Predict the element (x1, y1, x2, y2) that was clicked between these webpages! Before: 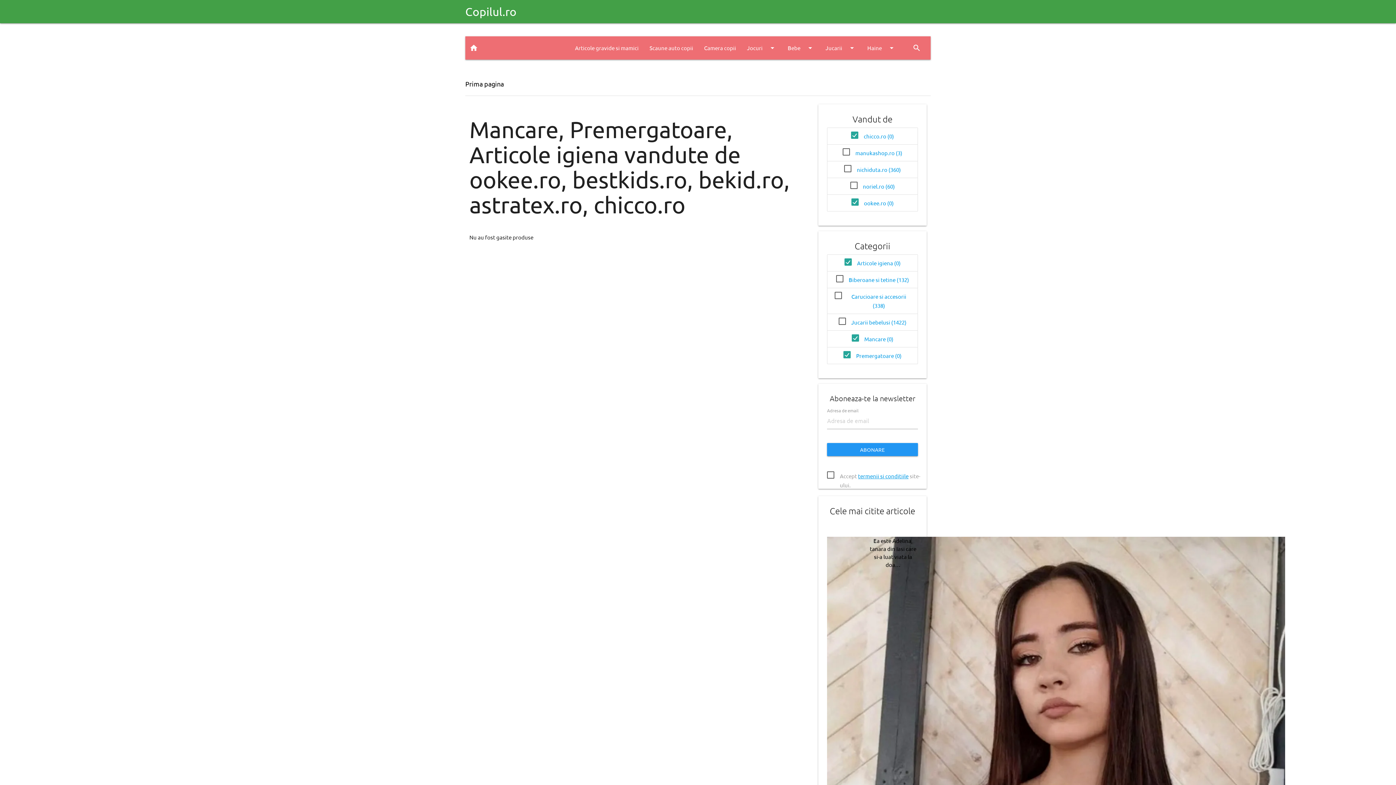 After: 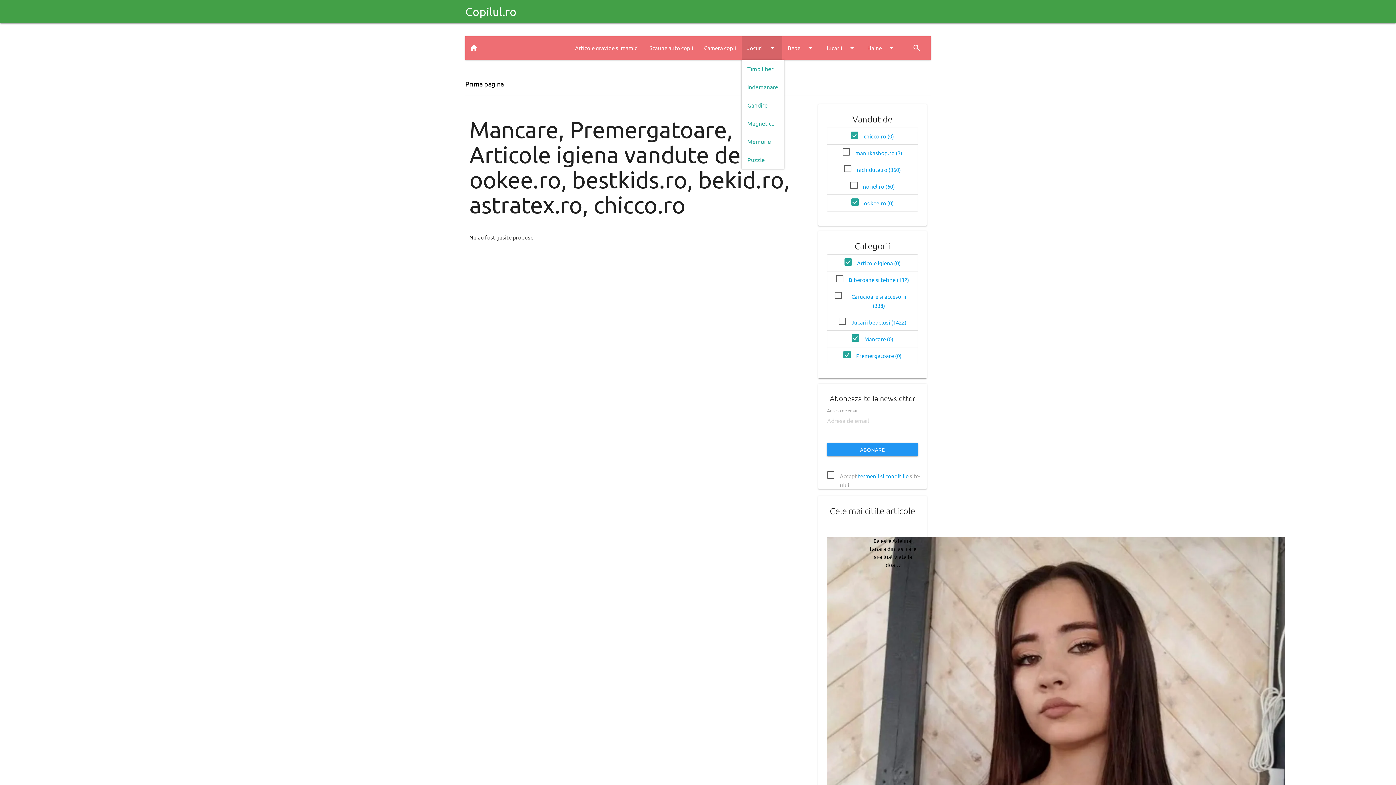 Action: bbox: (741, 36, 782, 59) label: Jocuri
arrow_drop_down